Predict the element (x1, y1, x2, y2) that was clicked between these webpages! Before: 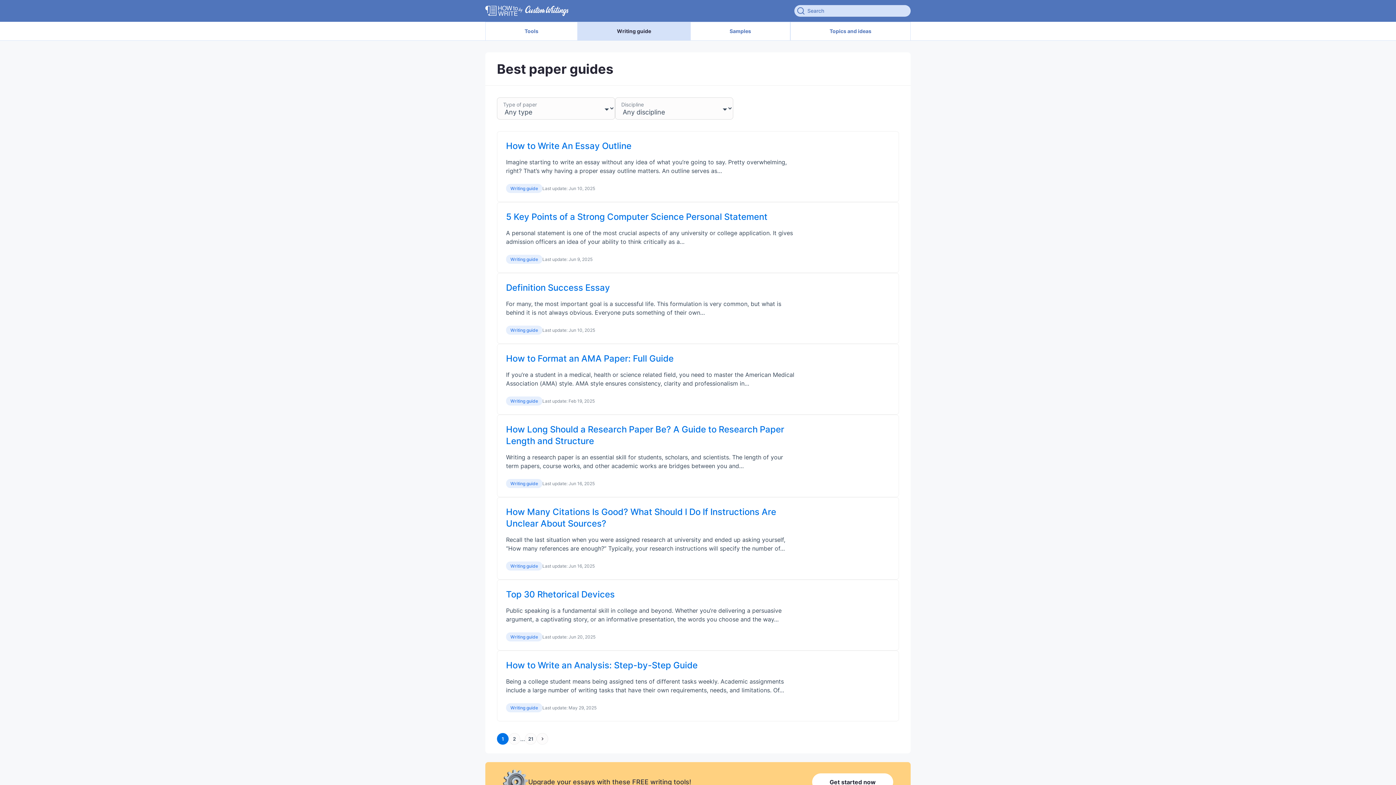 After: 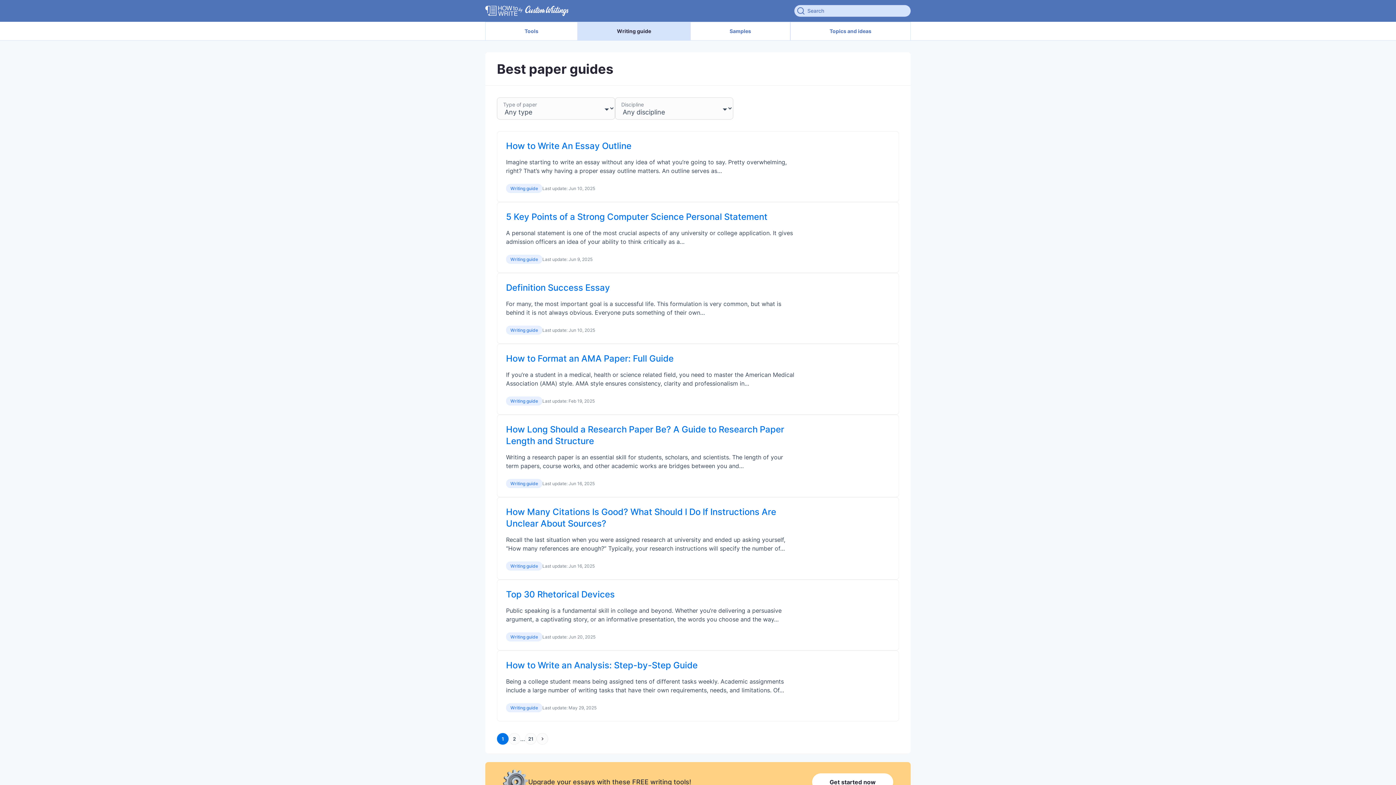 Action: label: Writing guide bbox: (506, 254, 542, 264)